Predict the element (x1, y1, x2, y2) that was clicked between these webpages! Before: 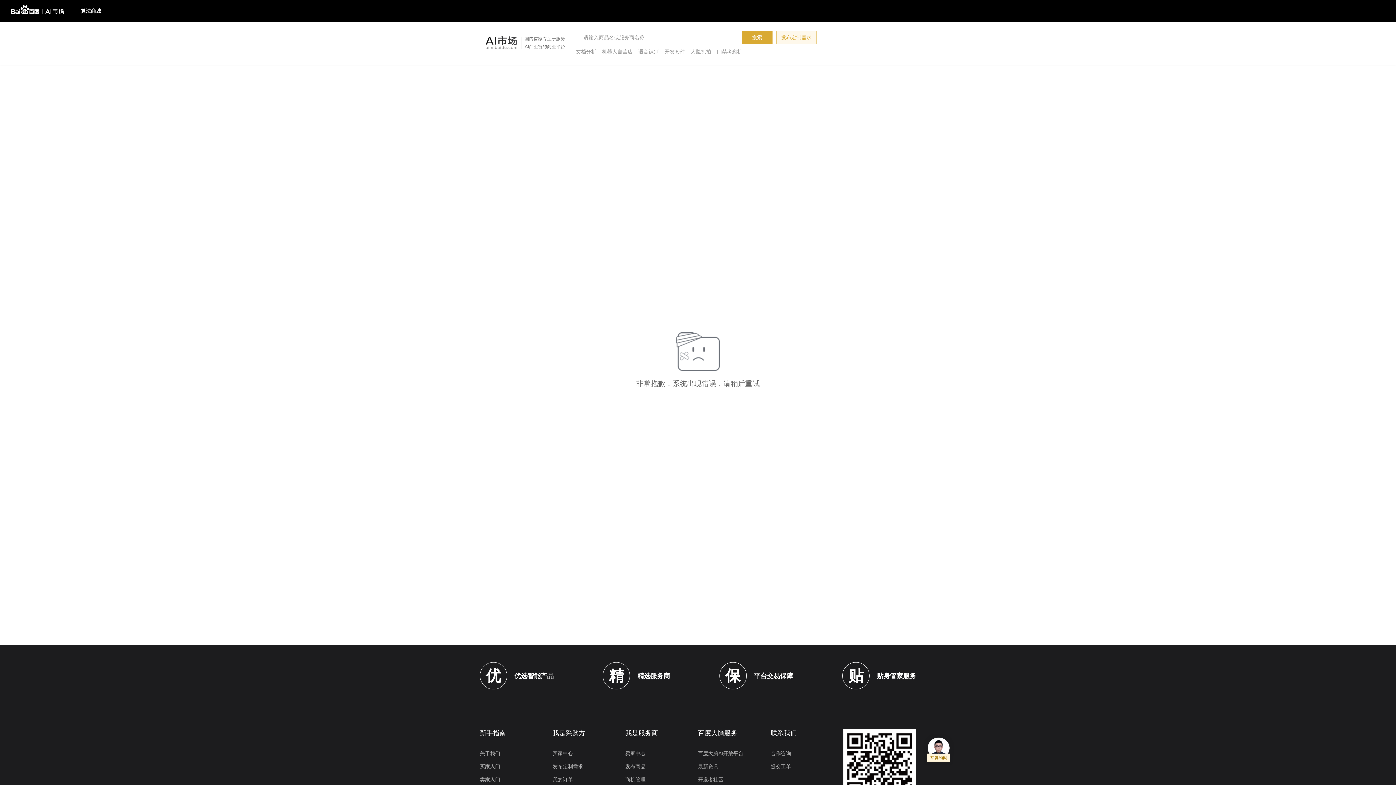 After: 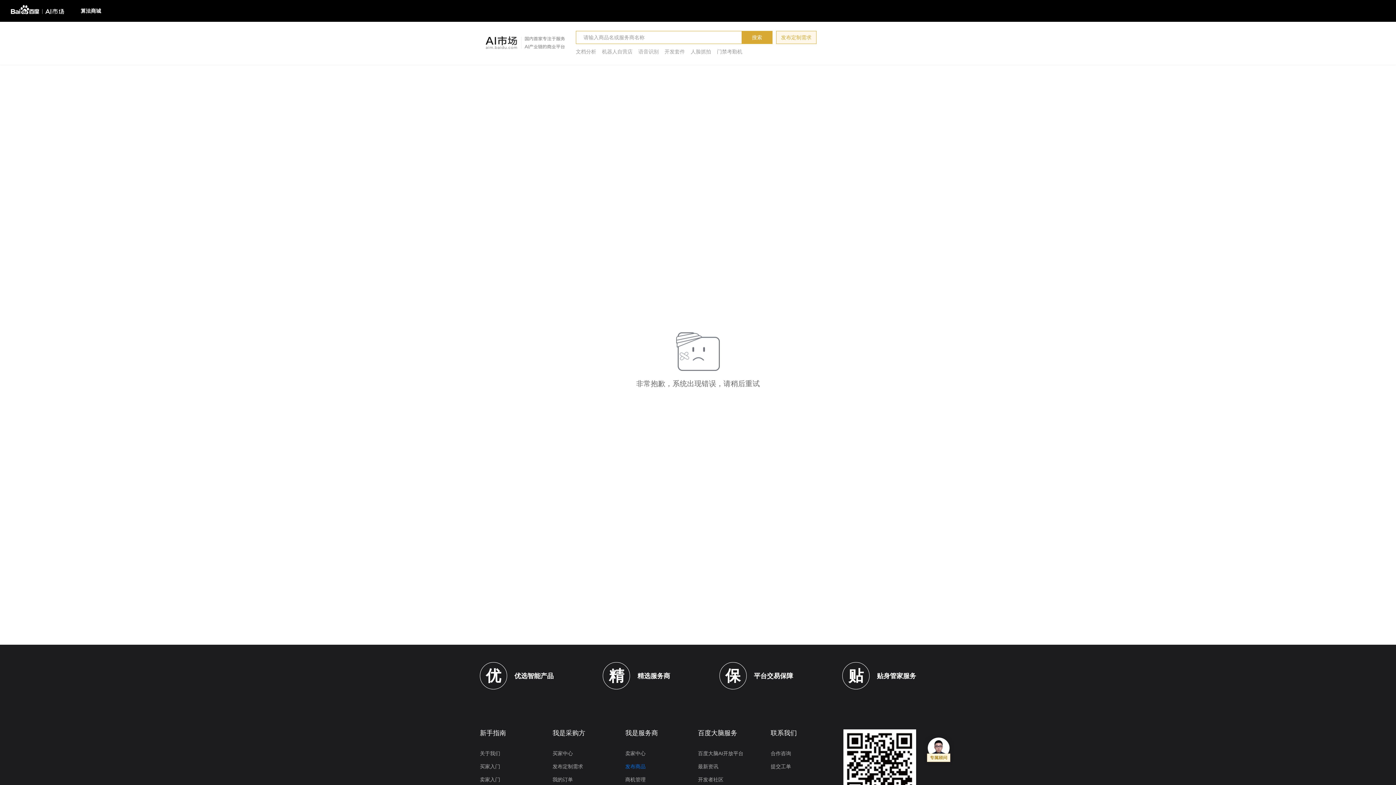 Action: label: 发布商品 bbox: (625, 760, 645, 773)